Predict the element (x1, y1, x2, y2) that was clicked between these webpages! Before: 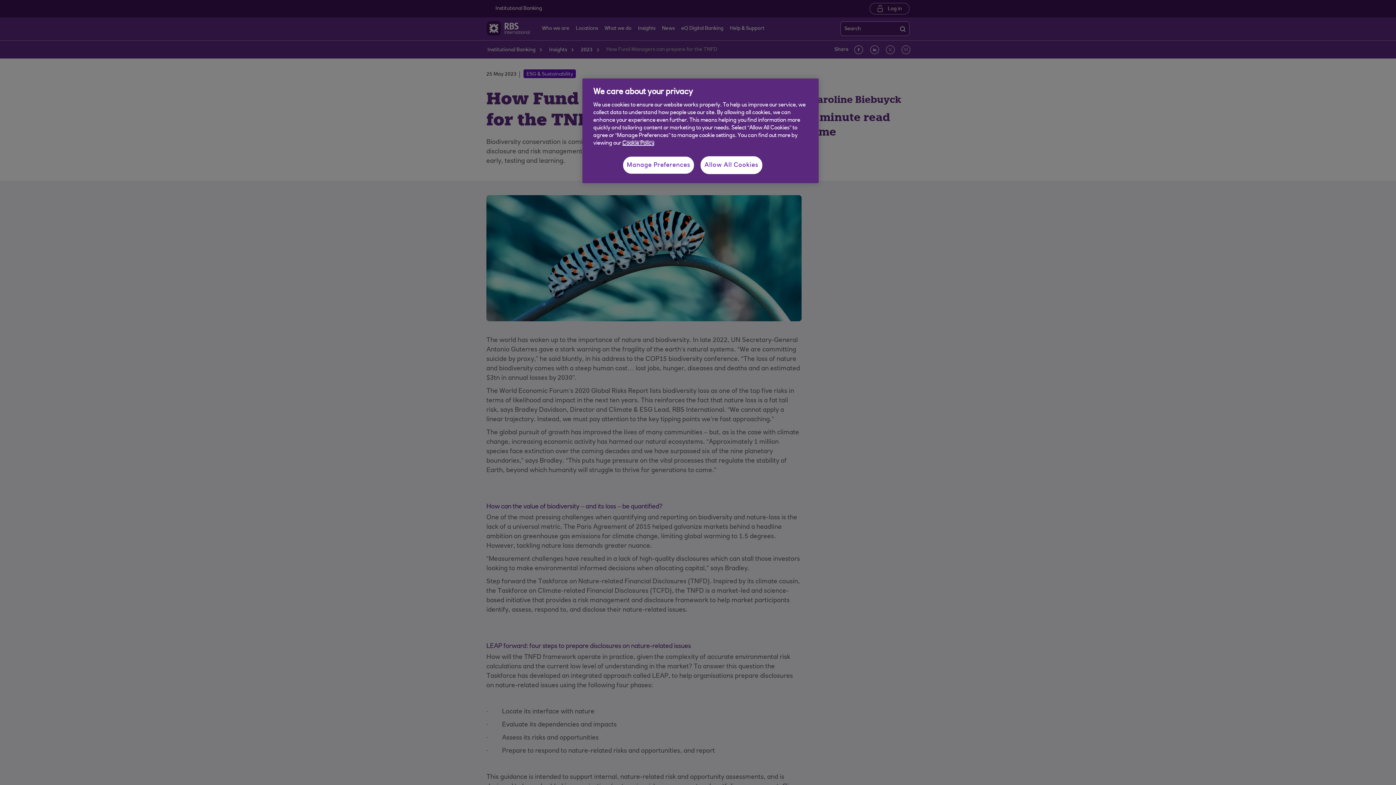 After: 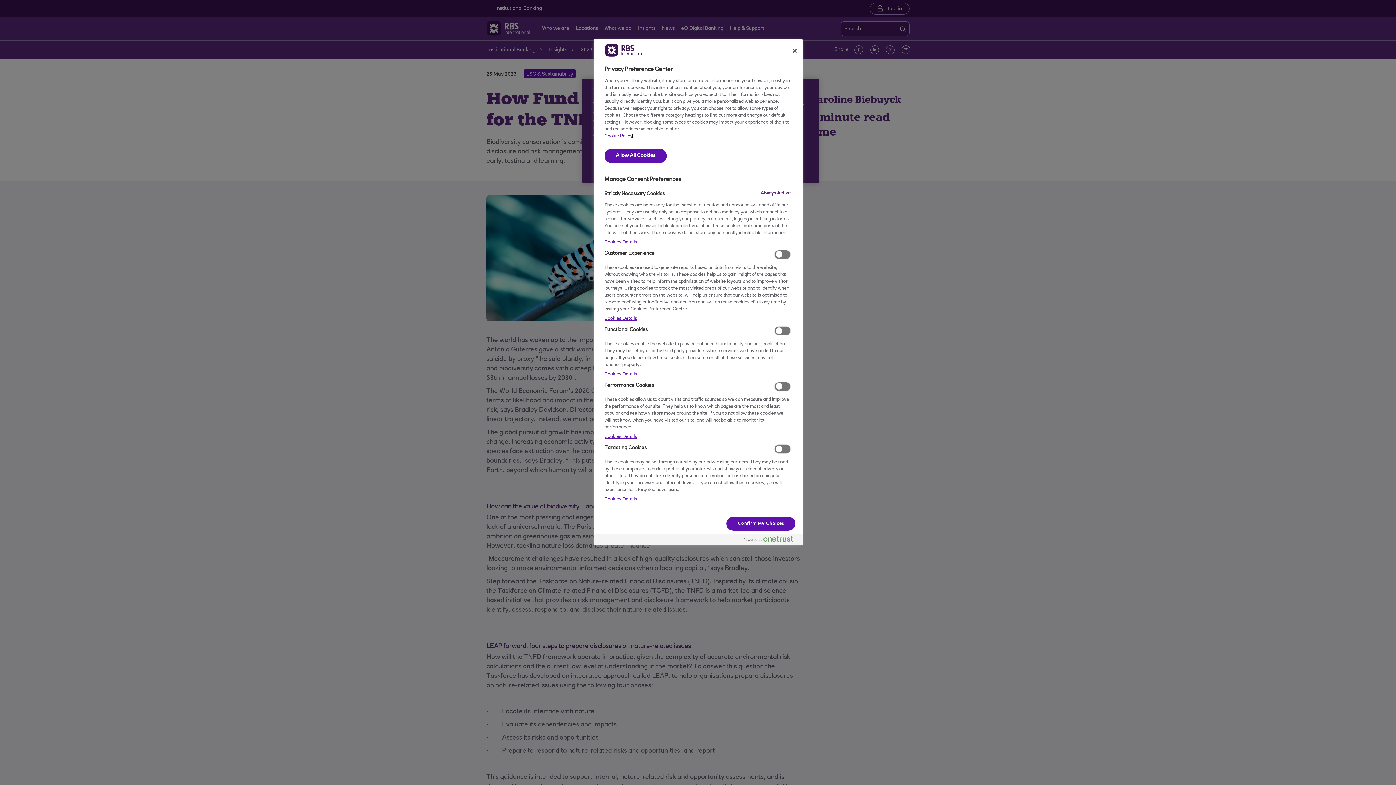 Action: label: Manage Preferences bbox: (622, 156, 694, 174)